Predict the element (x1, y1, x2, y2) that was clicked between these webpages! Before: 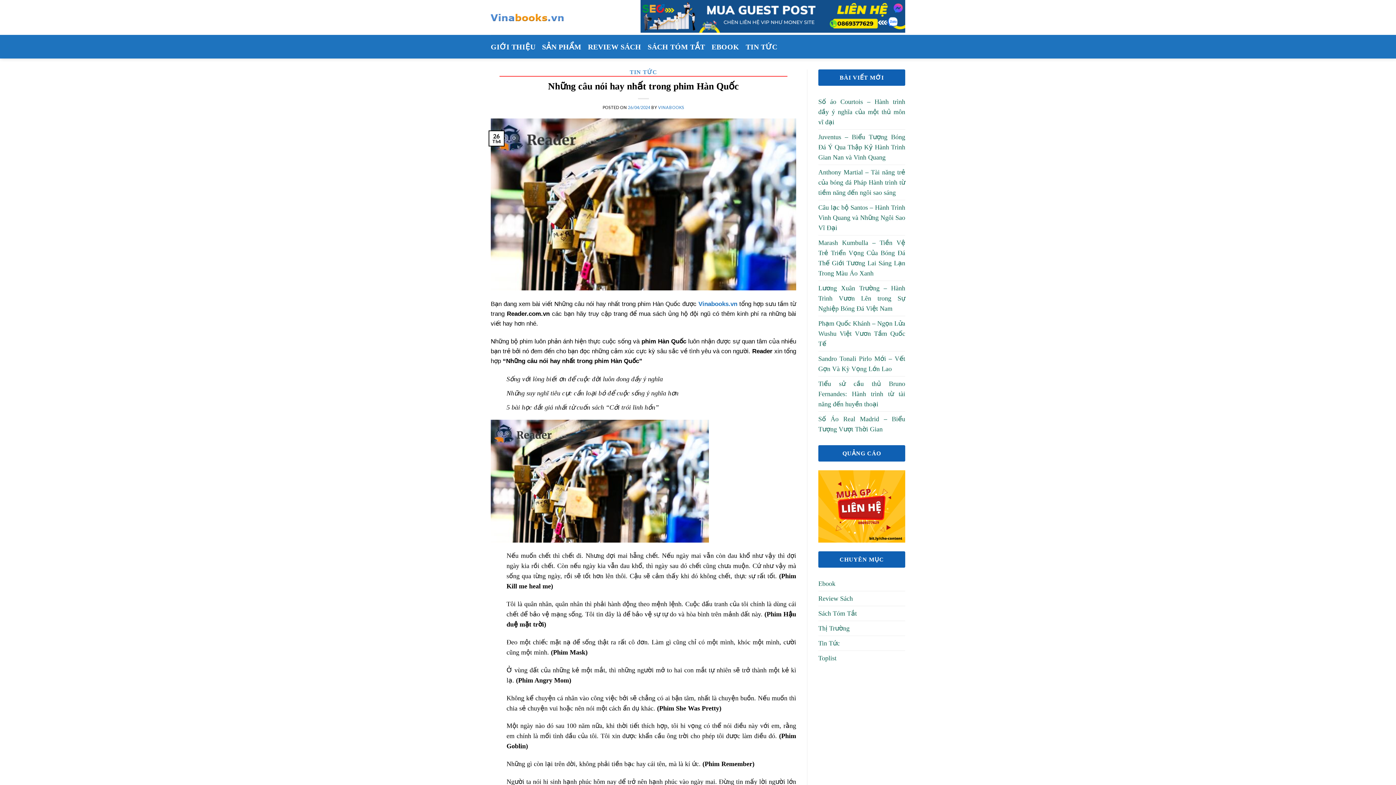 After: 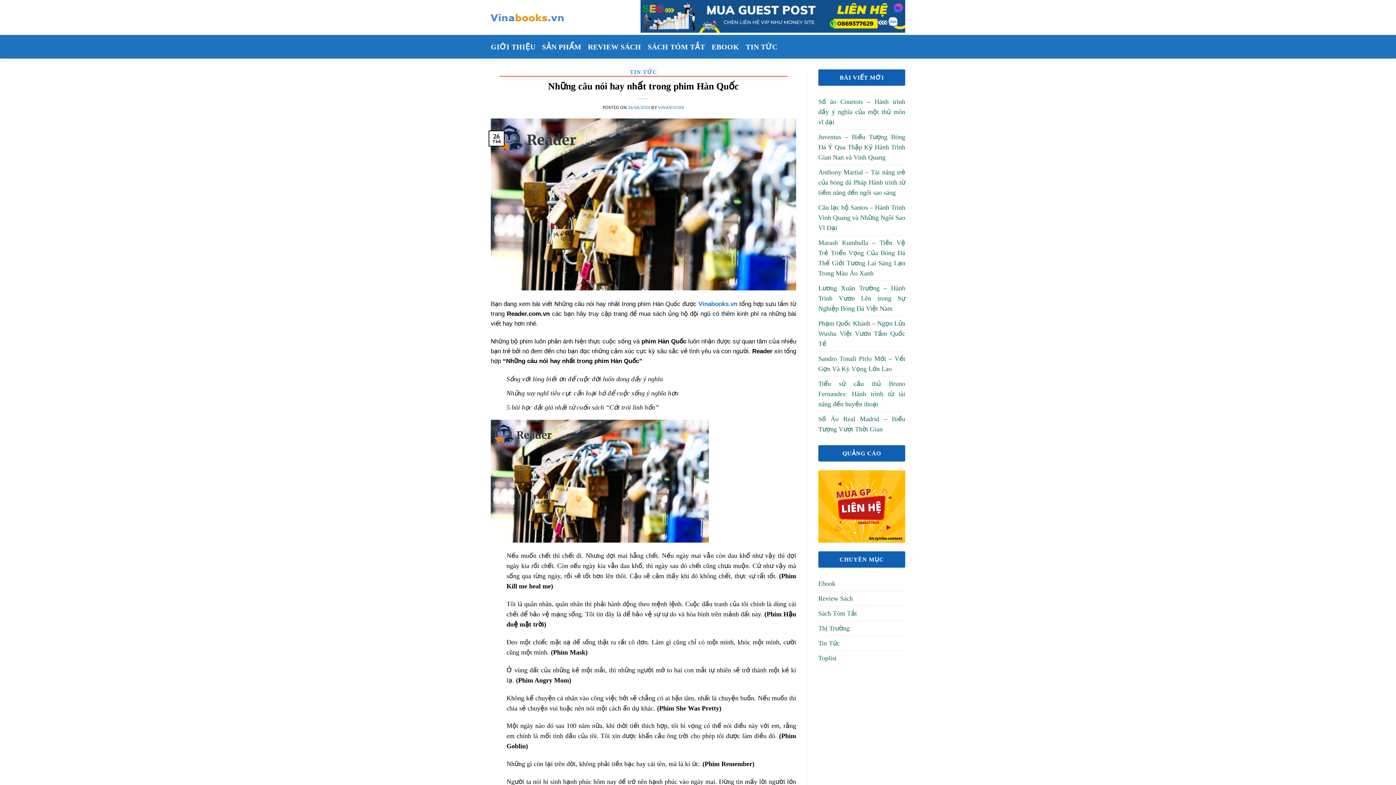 Action: bbox: (490, 200, 796, 206)